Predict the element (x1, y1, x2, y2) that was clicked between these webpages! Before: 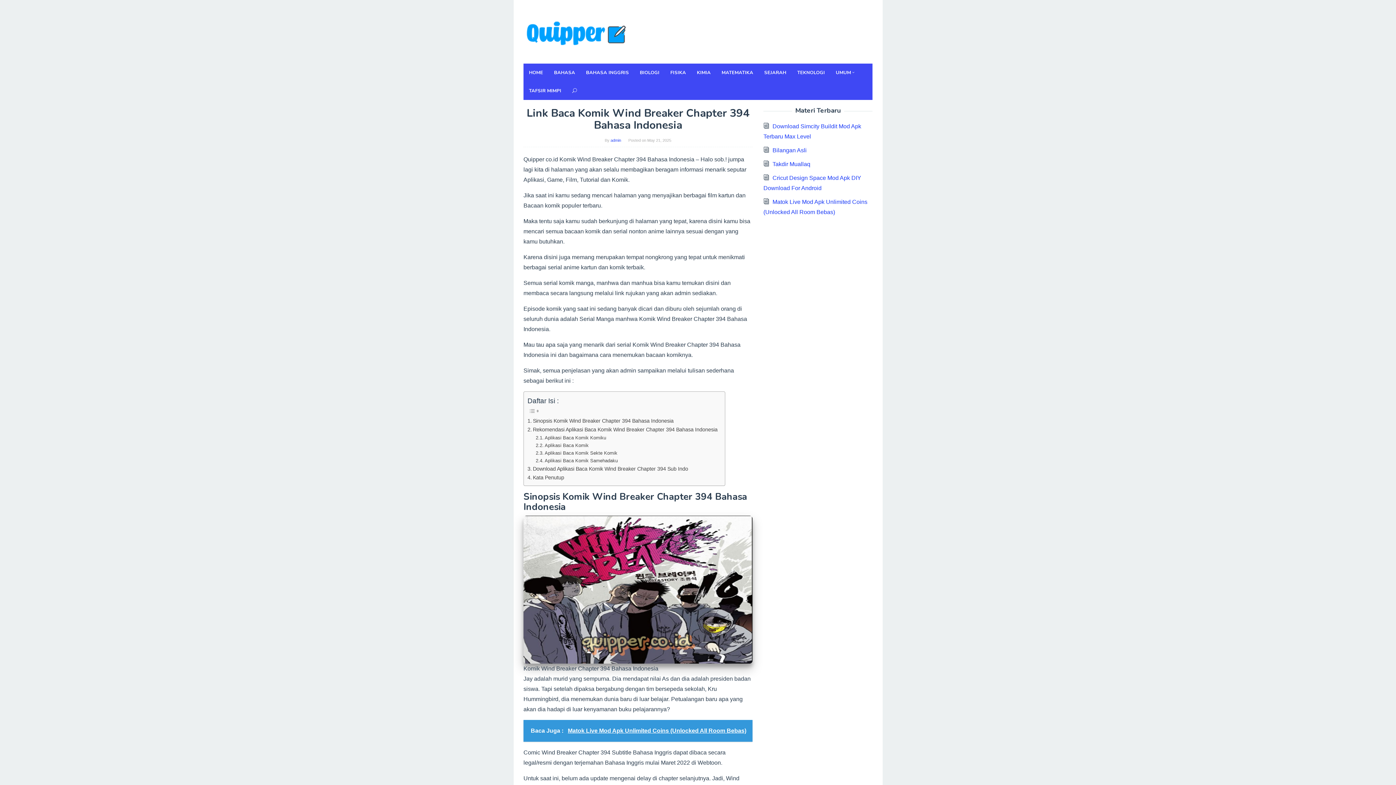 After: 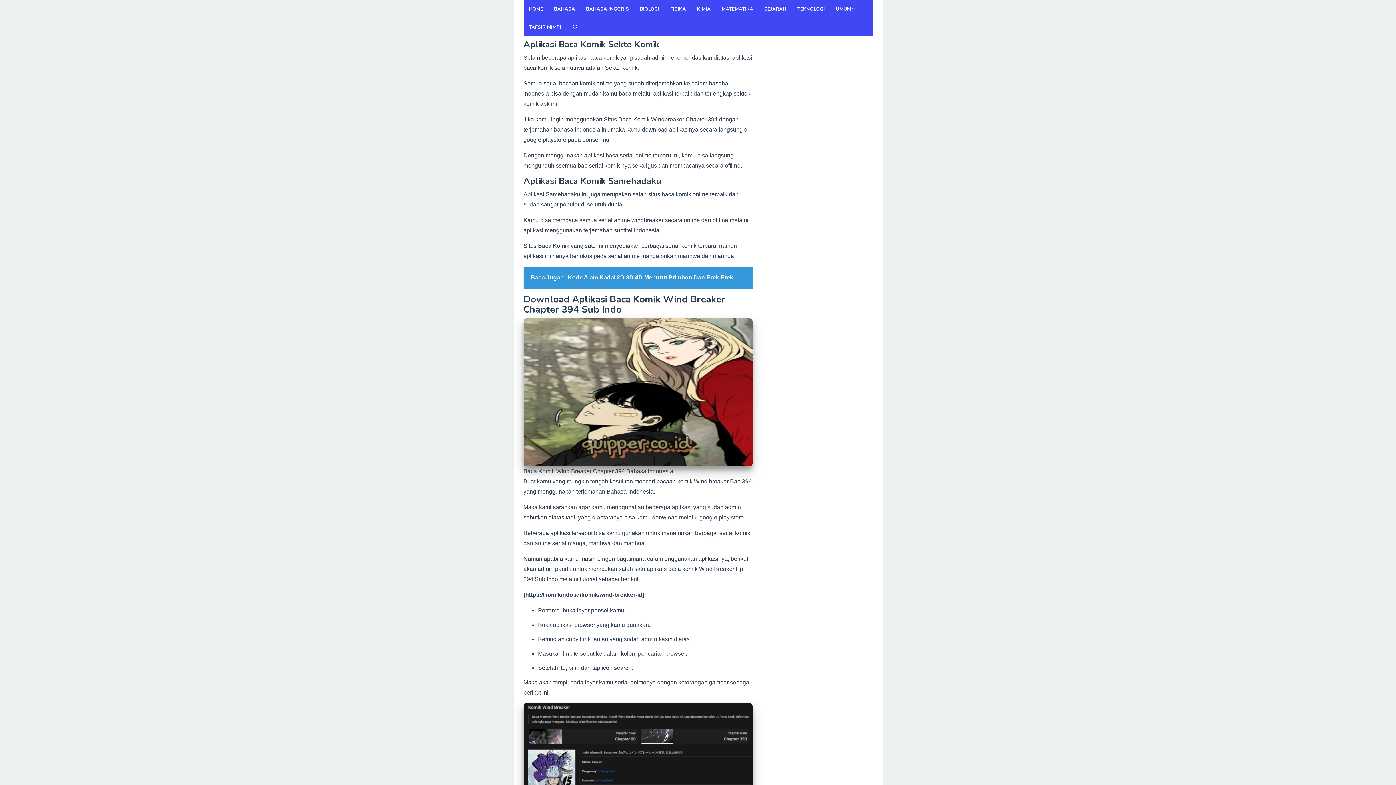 Action: bbox: (535, 442, 588, 449) label: Aplikasi Baca Komik